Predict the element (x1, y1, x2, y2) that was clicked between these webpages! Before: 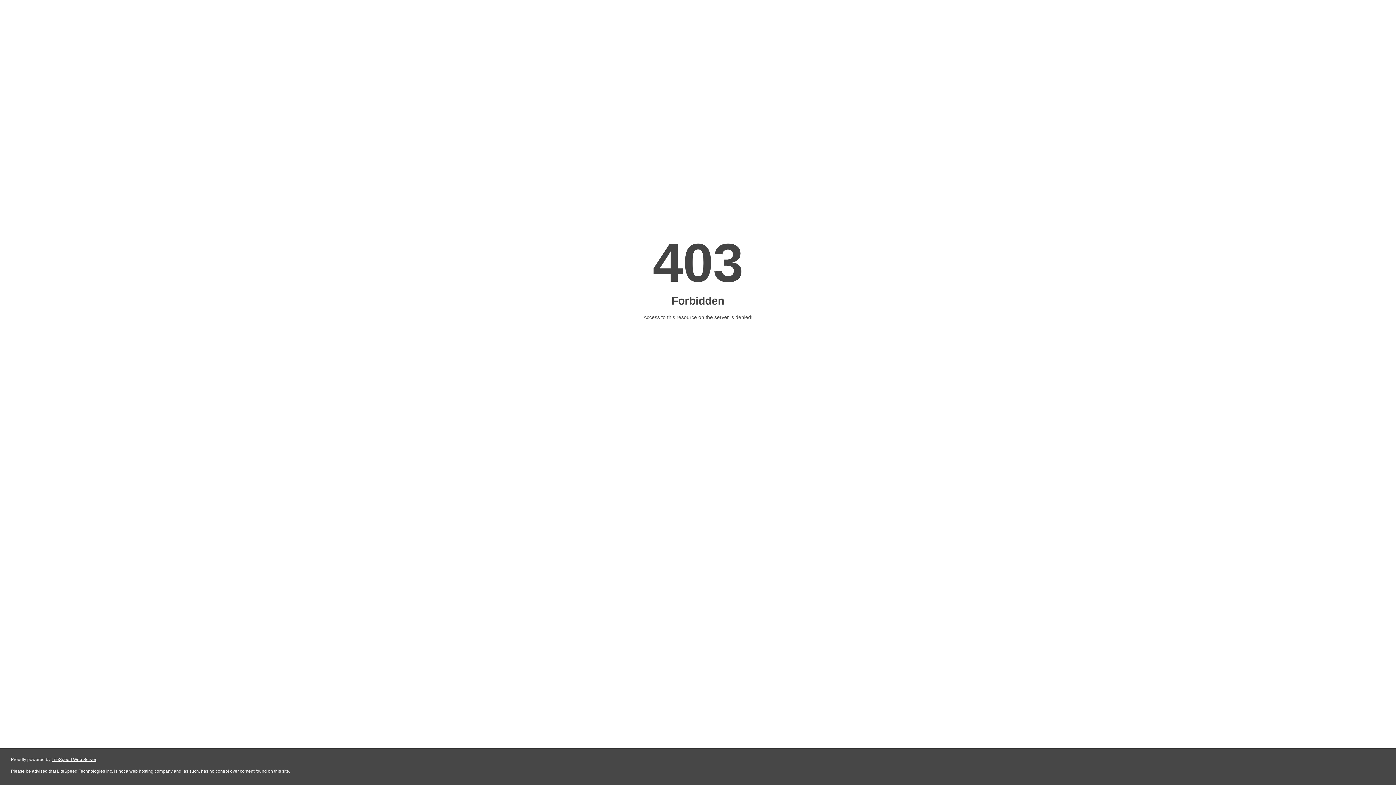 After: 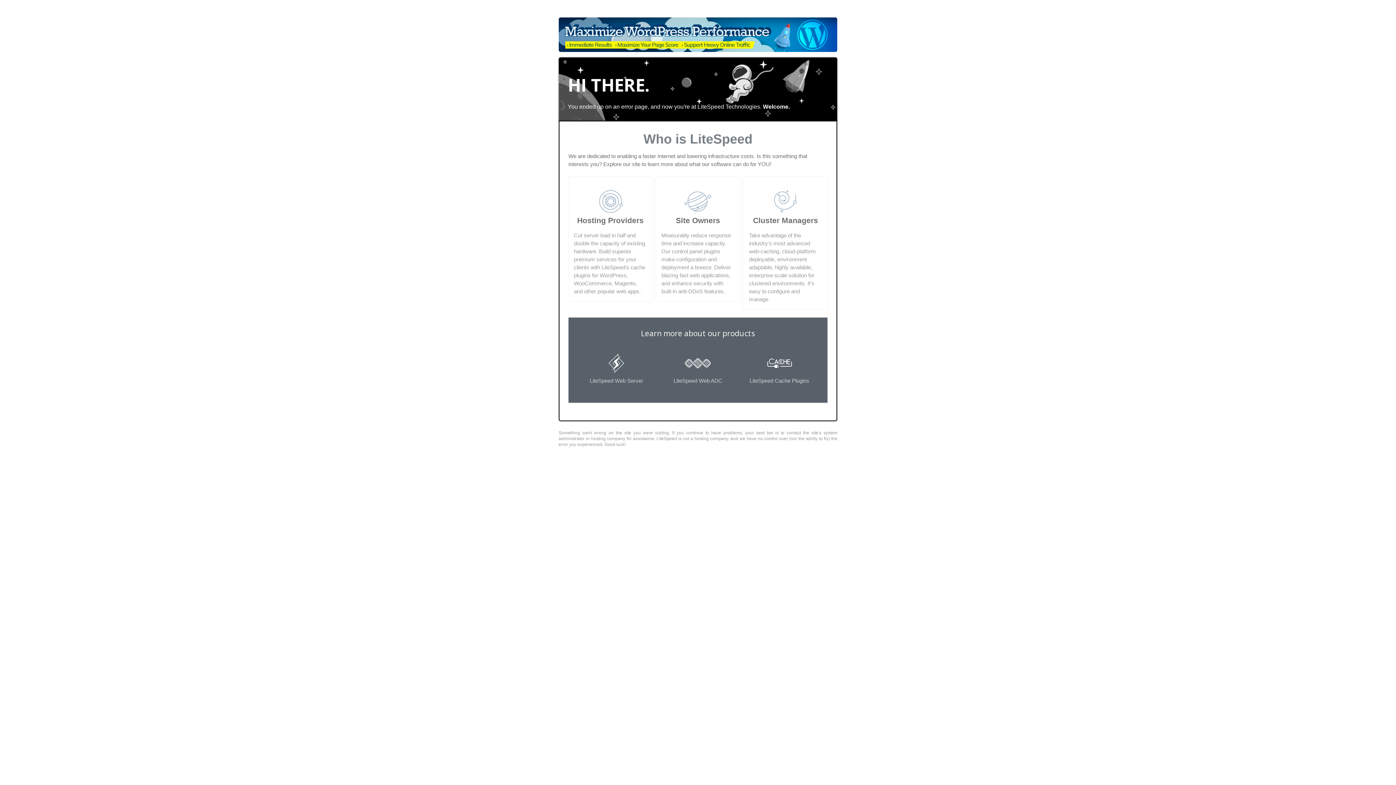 Action: bbox: (51, 757, 96, 762) label: LiteSpeed Web Server